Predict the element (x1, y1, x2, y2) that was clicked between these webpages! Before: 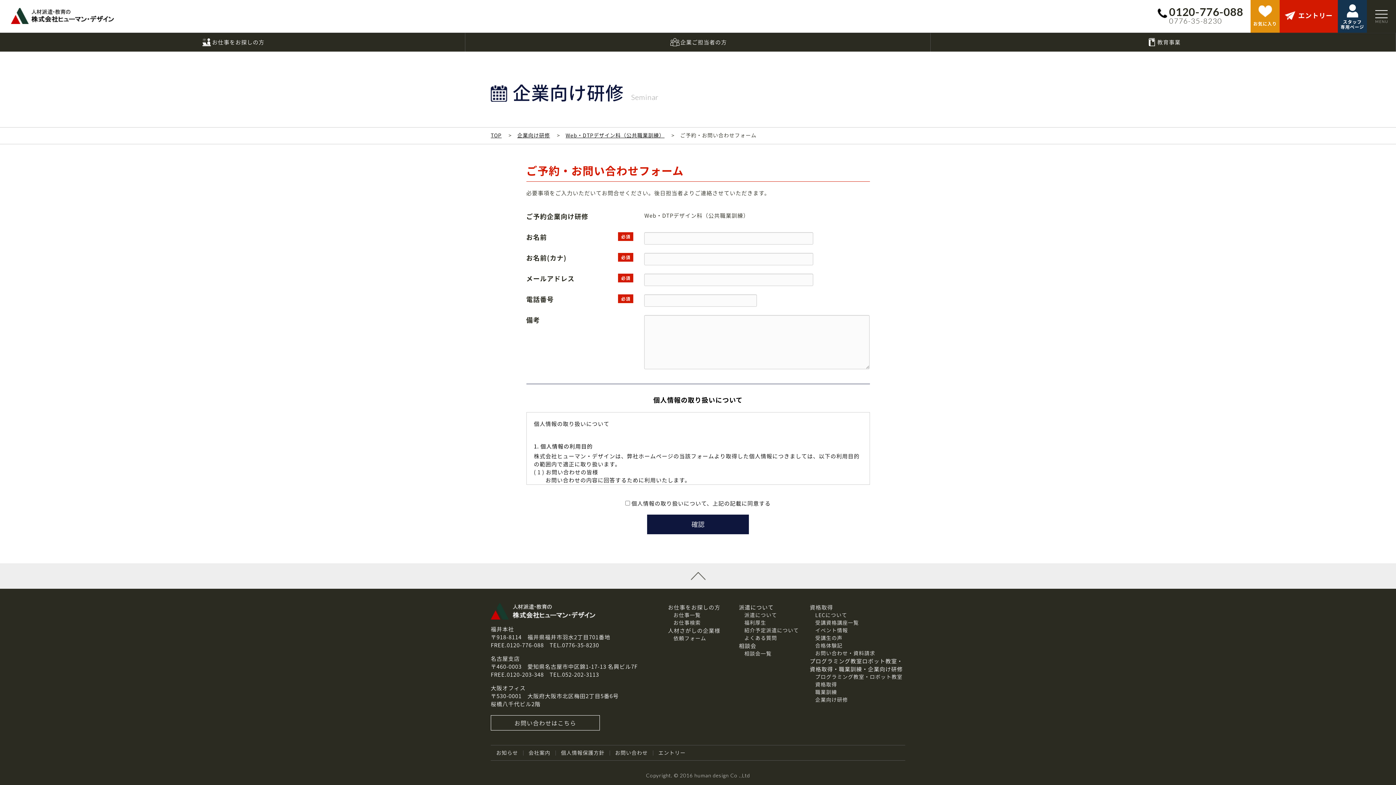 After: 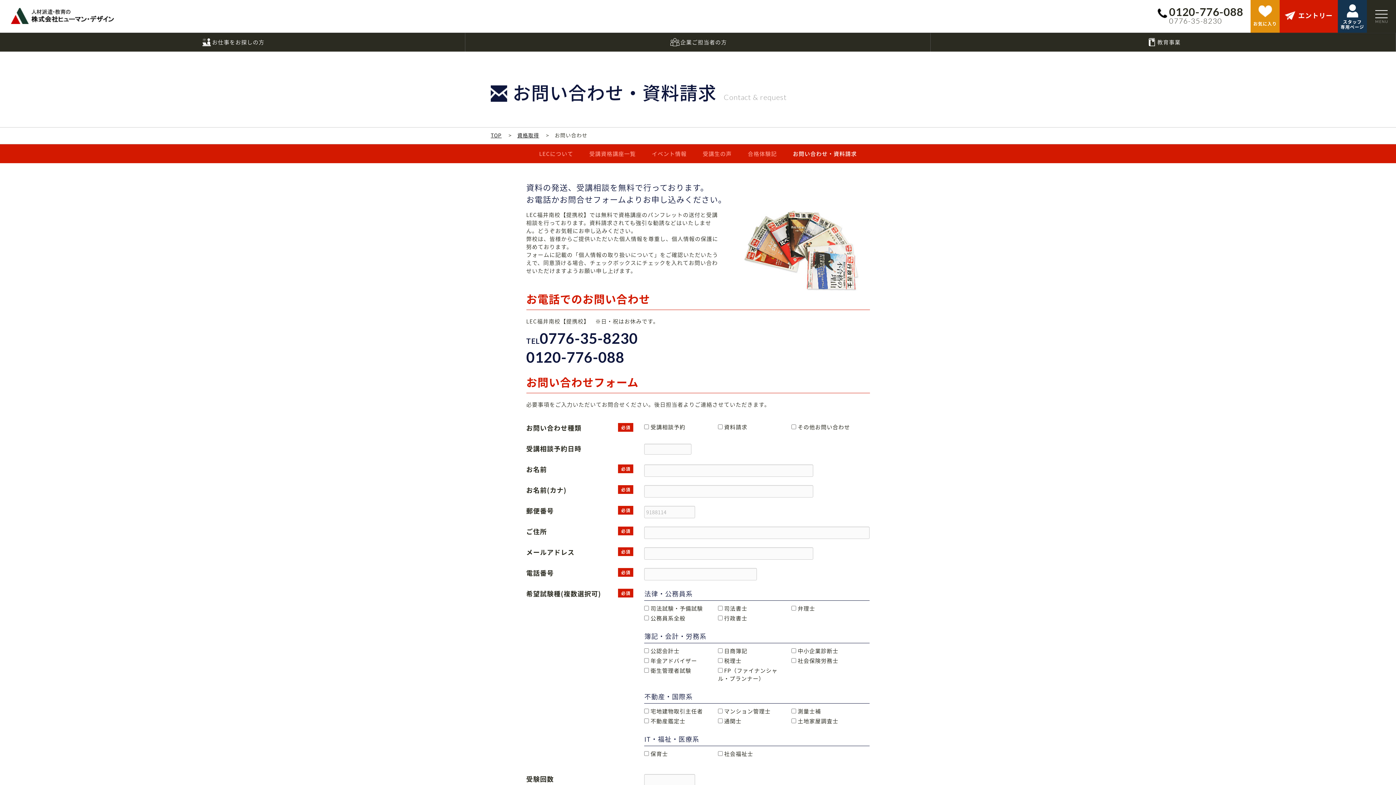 Action: label: お問い合わせ・資料請求 bbox: (815, 649, 875, 657)